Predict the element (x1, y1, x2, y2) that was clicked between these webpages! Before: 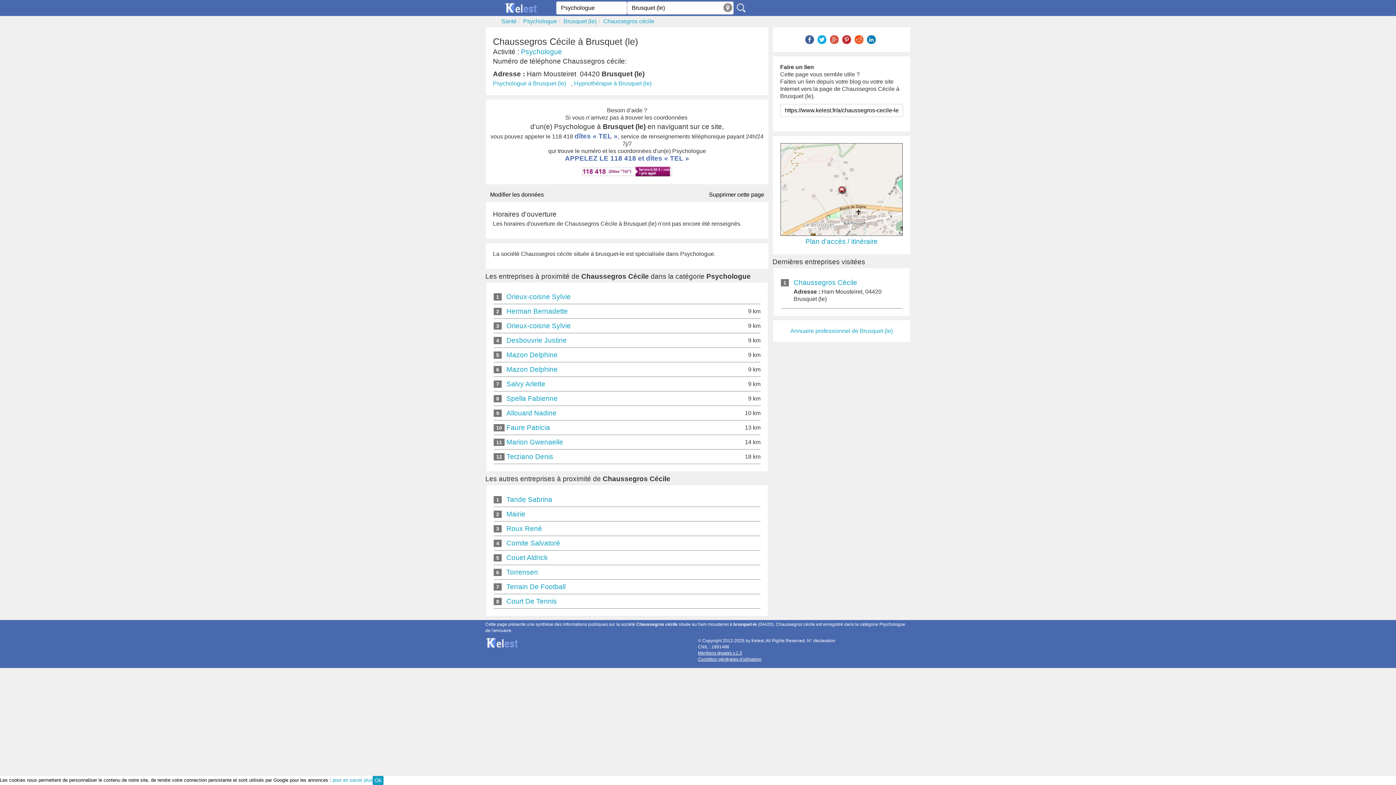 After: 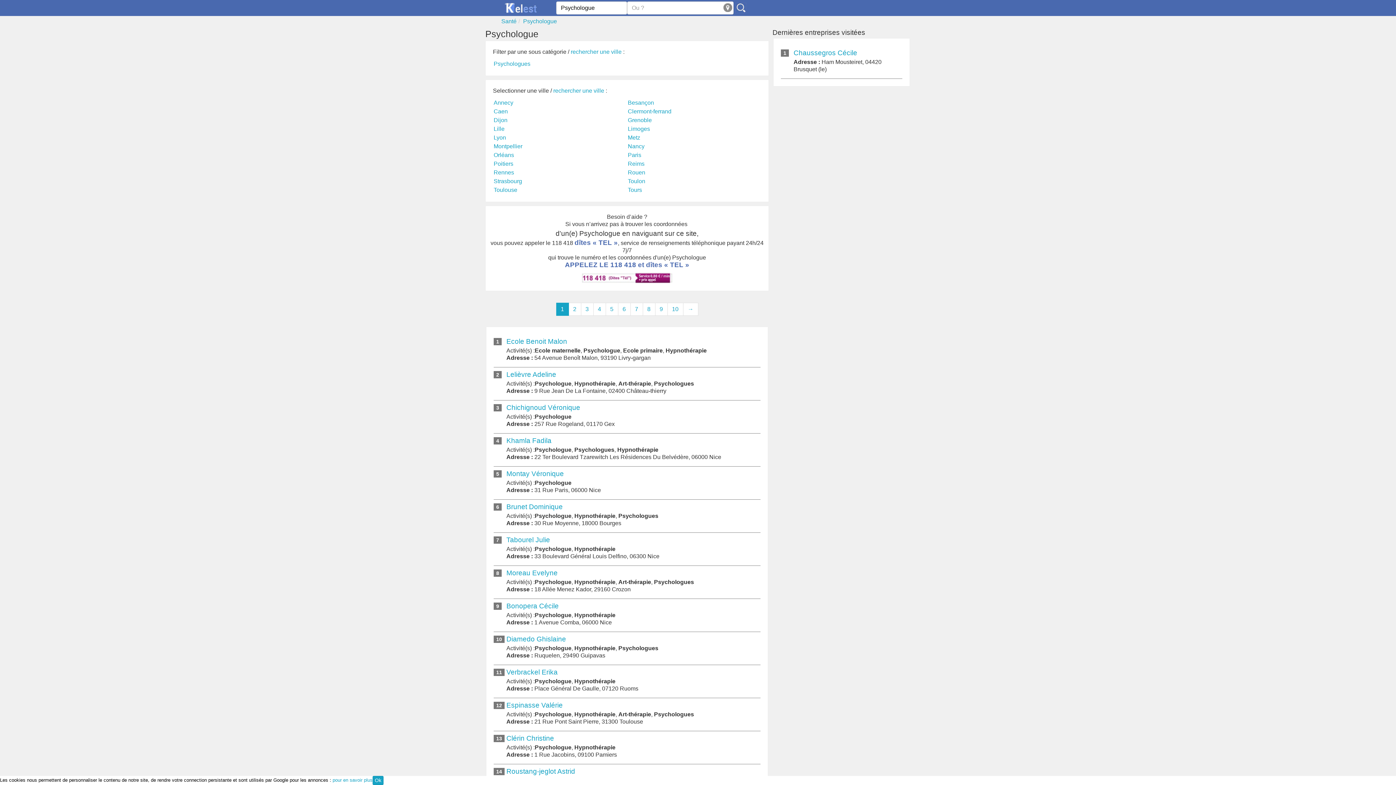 Action: bbox: (523, 18, 557, 24) label: Psychologue